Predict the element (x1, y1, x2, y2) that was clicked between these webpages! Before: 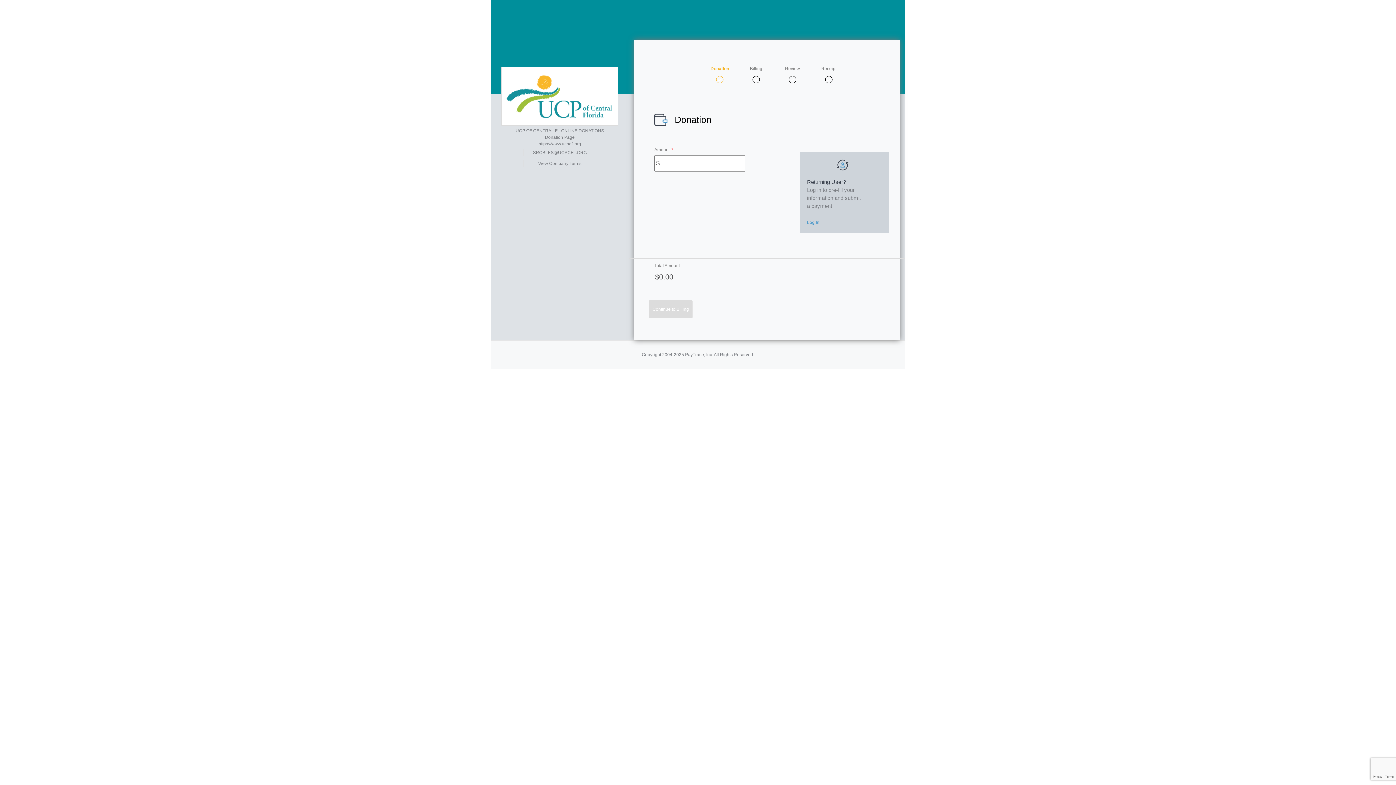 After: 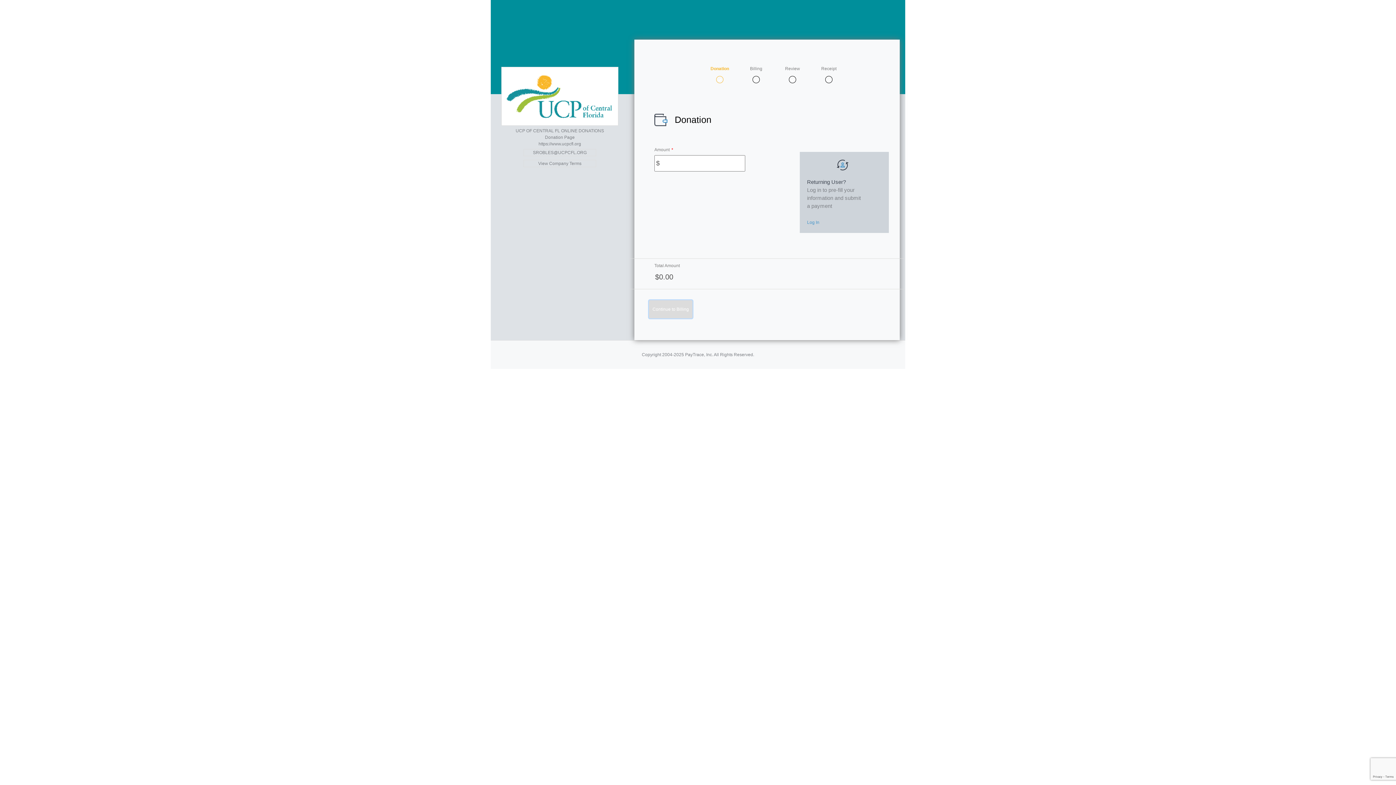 Action: label: Continue to Billing bbox: (649, 306, 692, 311)